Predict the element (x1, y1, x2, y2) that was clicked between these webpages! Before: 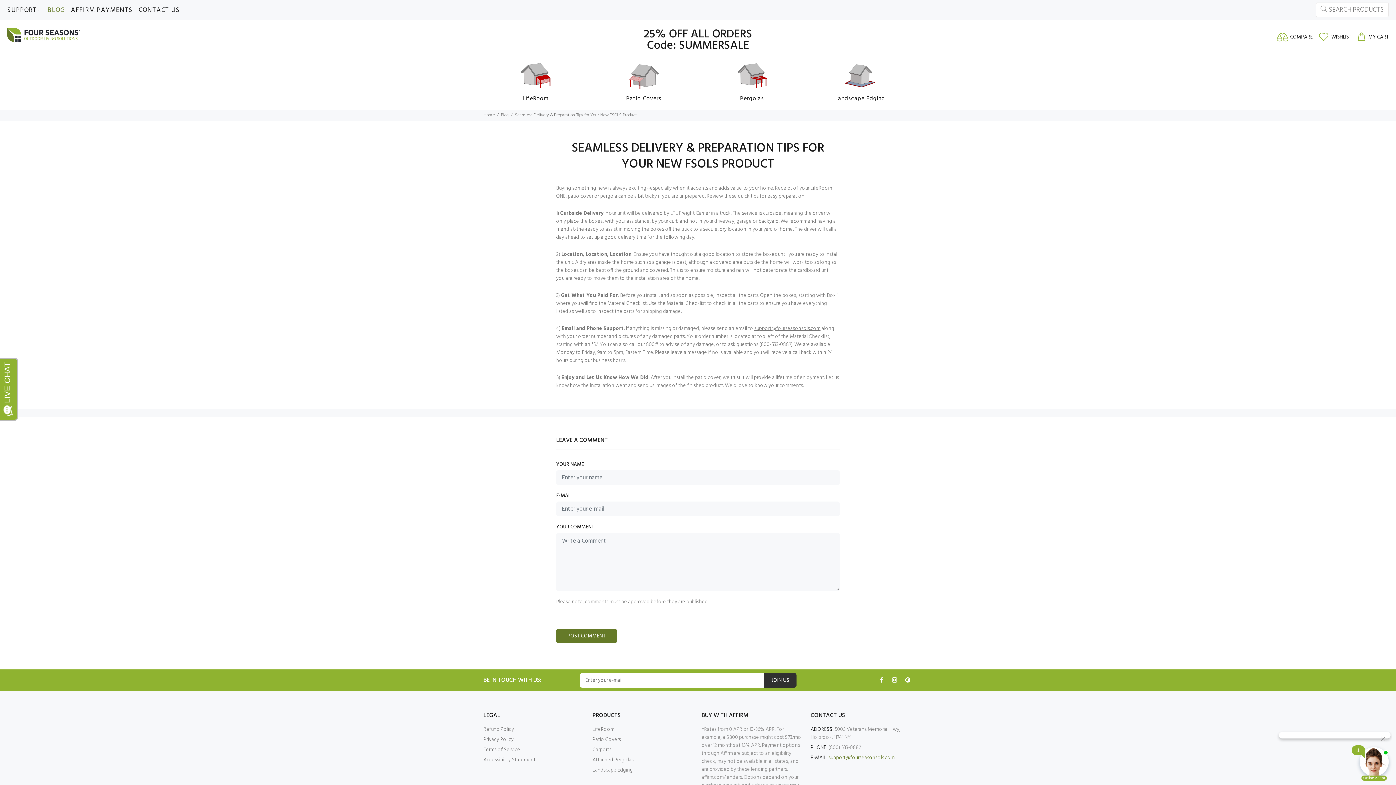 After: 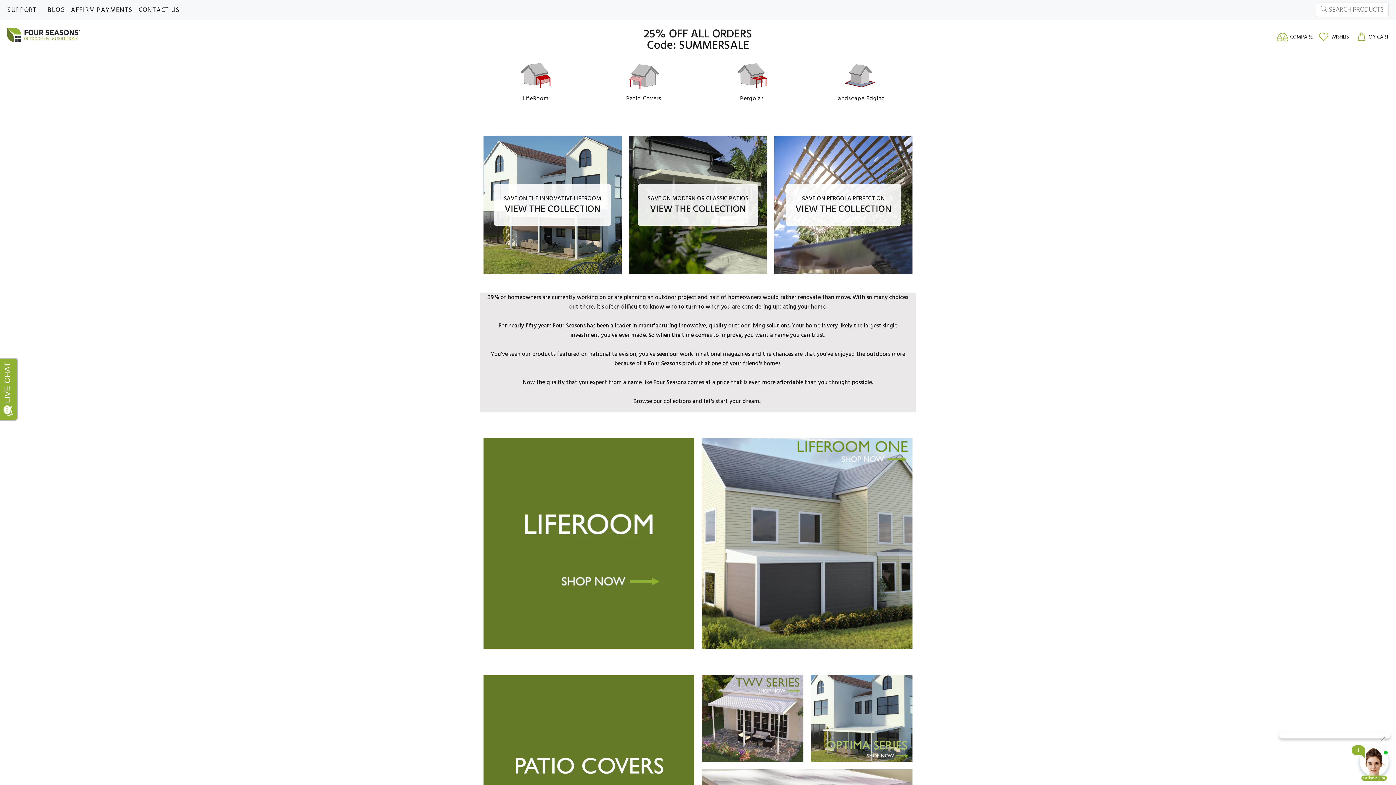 Action: label: Home bbox: (483, 111, 494, 118)